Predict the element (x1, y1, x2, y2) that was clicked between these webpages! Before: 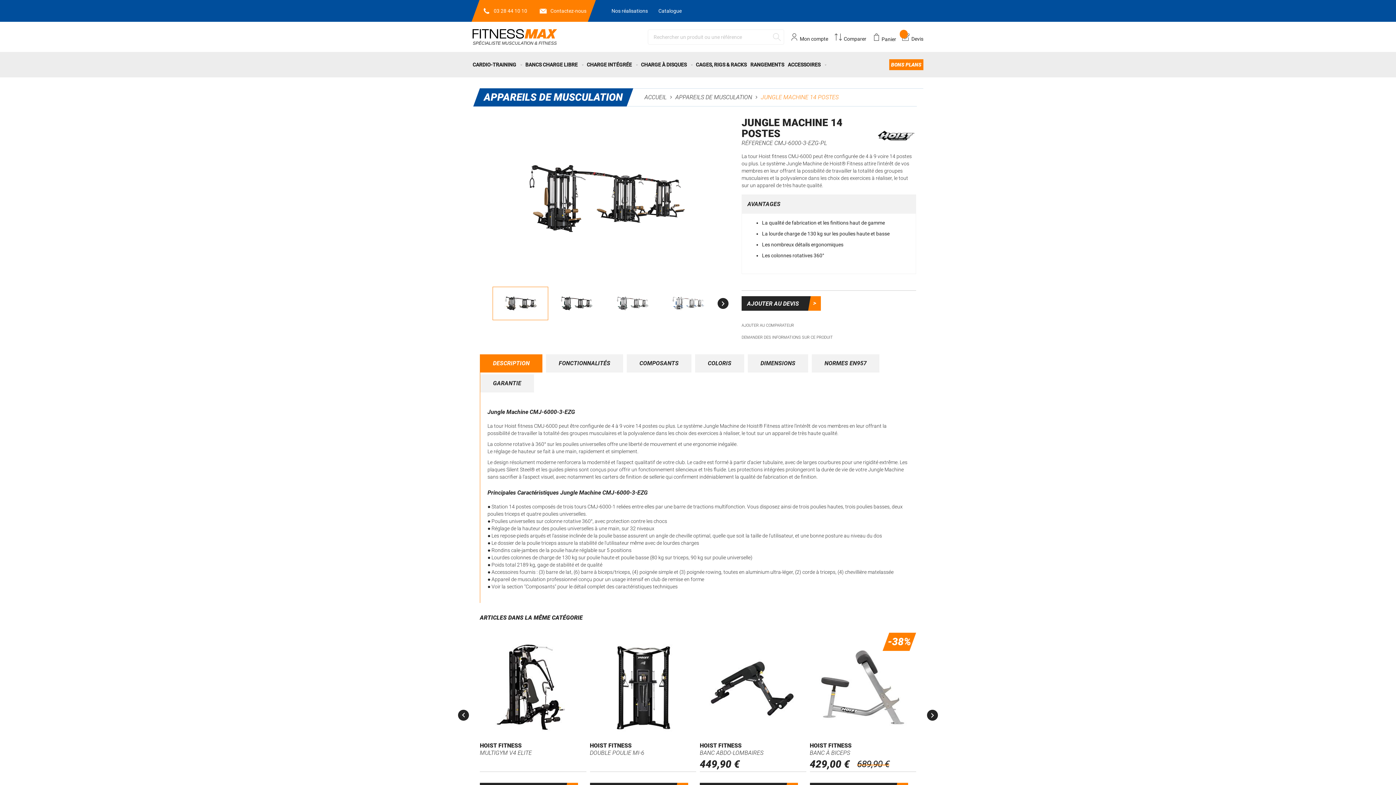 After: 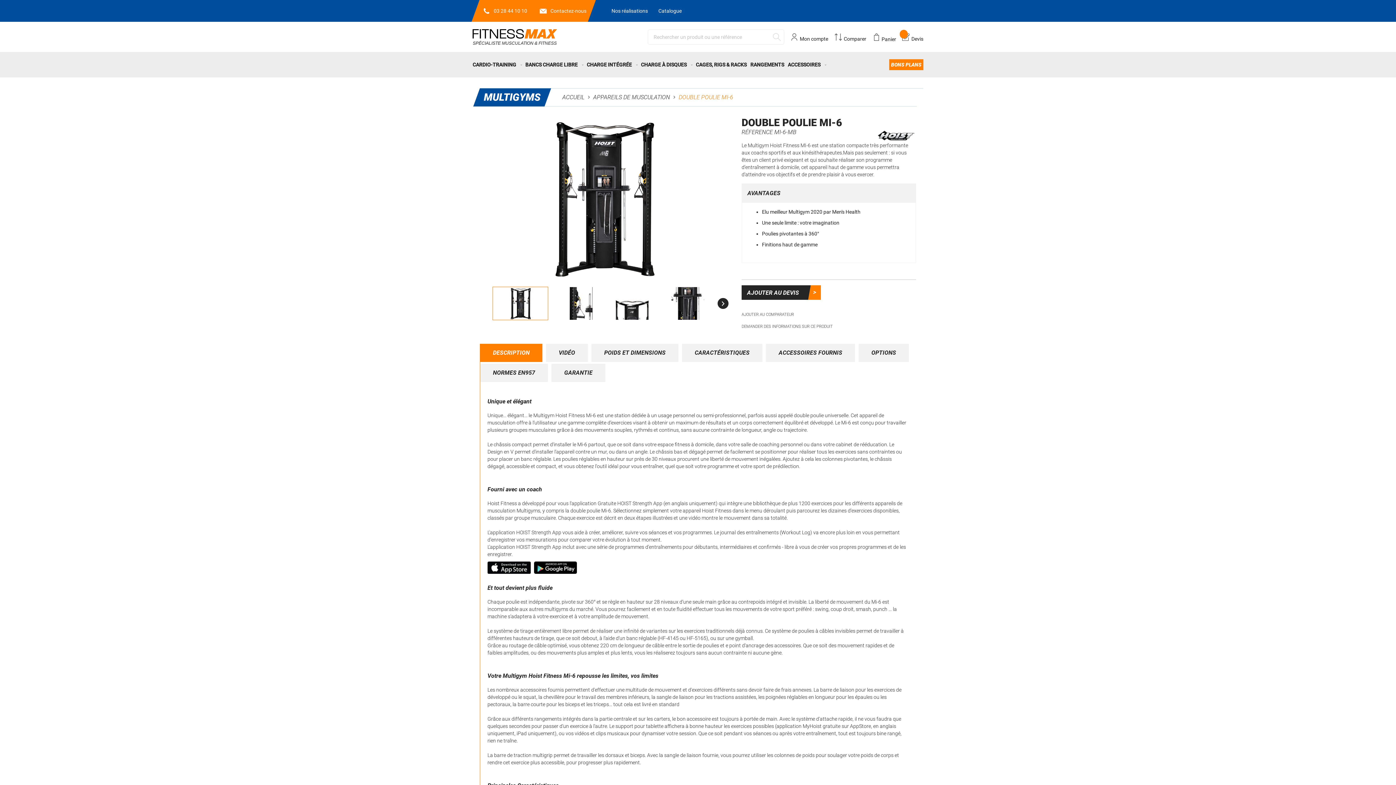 Action: bbox: (590, 633, 696, 742)